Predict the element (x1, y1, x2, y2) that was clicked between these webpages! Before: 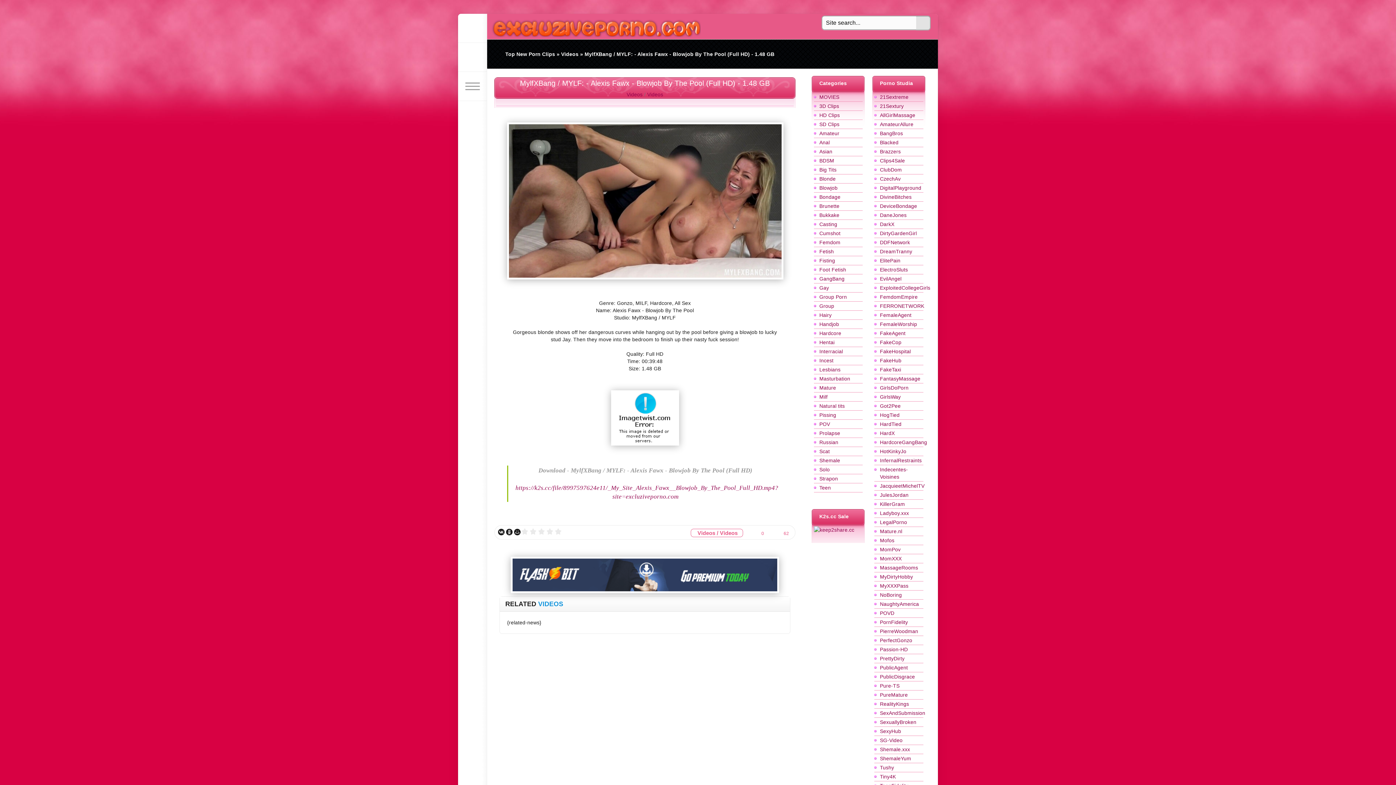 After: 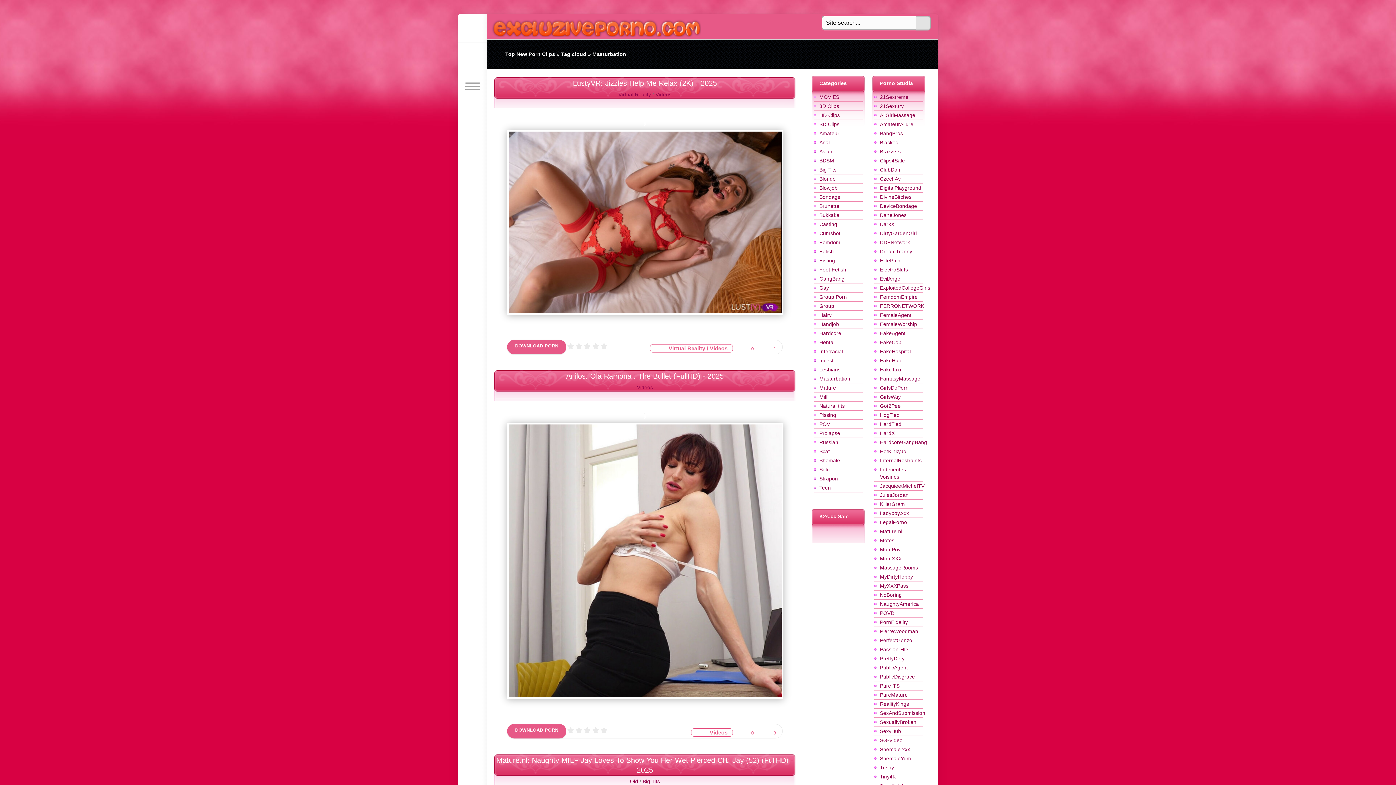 Action: label: Masturbation bbox: (819, 375, 850, 381)